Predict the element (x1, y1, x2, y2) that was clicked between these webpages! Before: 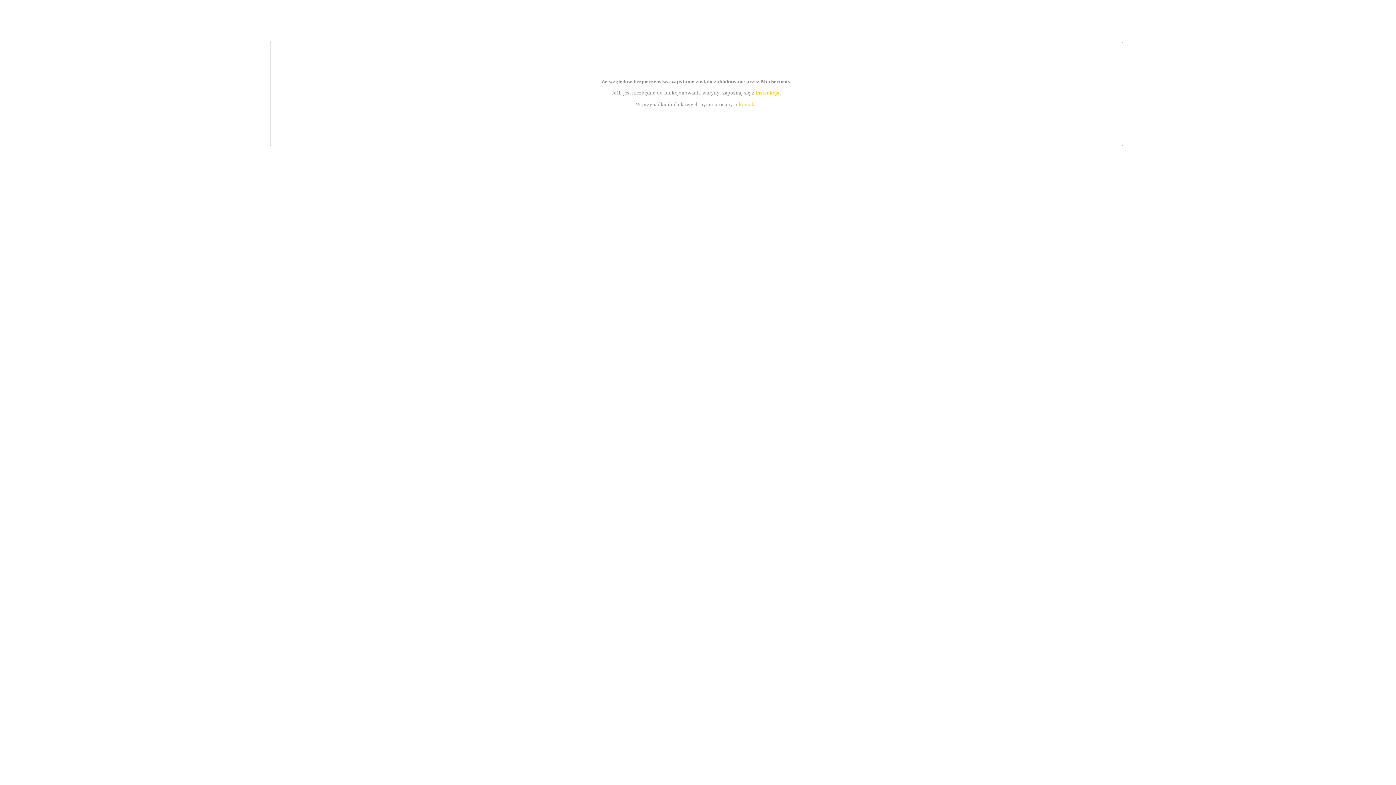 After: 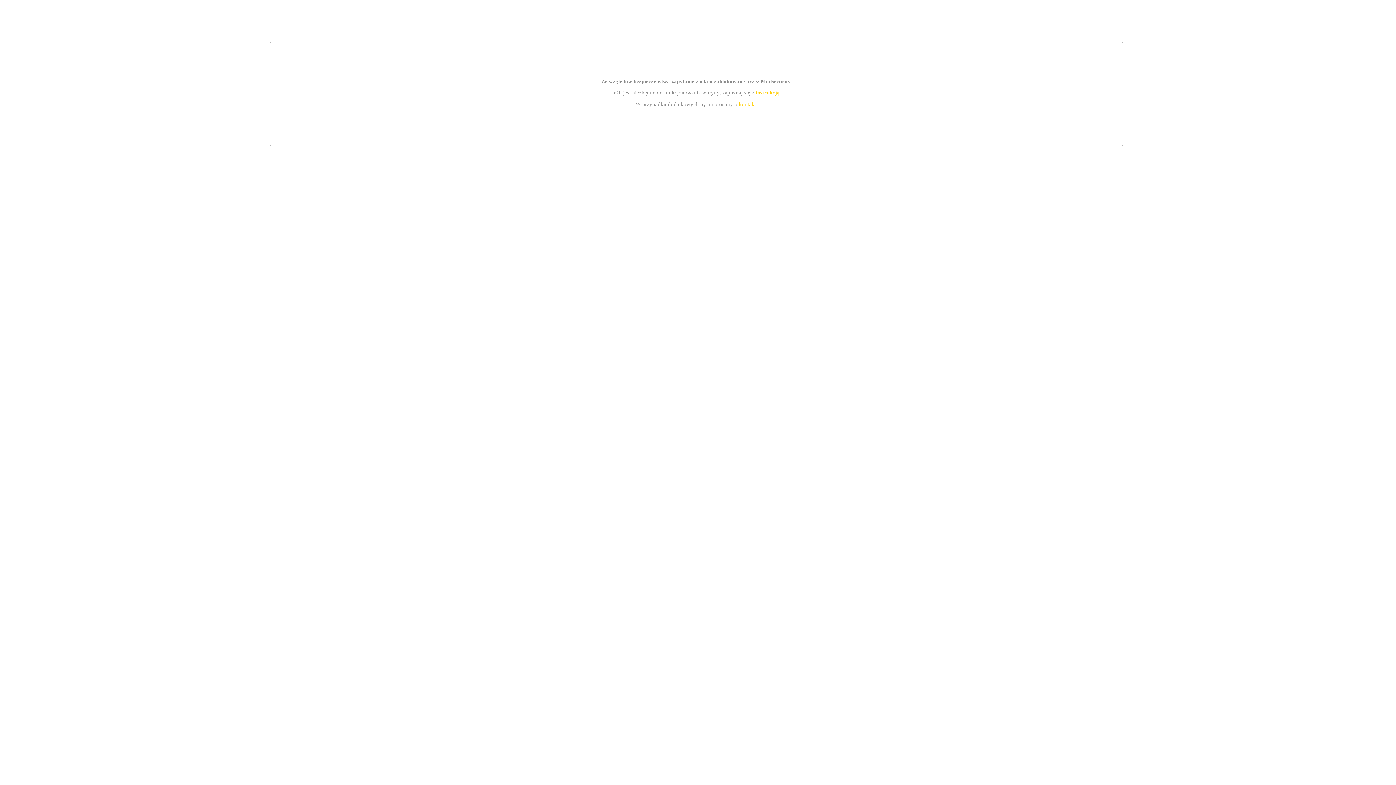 Action: label: instrukcją bbox: (755, 89, 779, 95)